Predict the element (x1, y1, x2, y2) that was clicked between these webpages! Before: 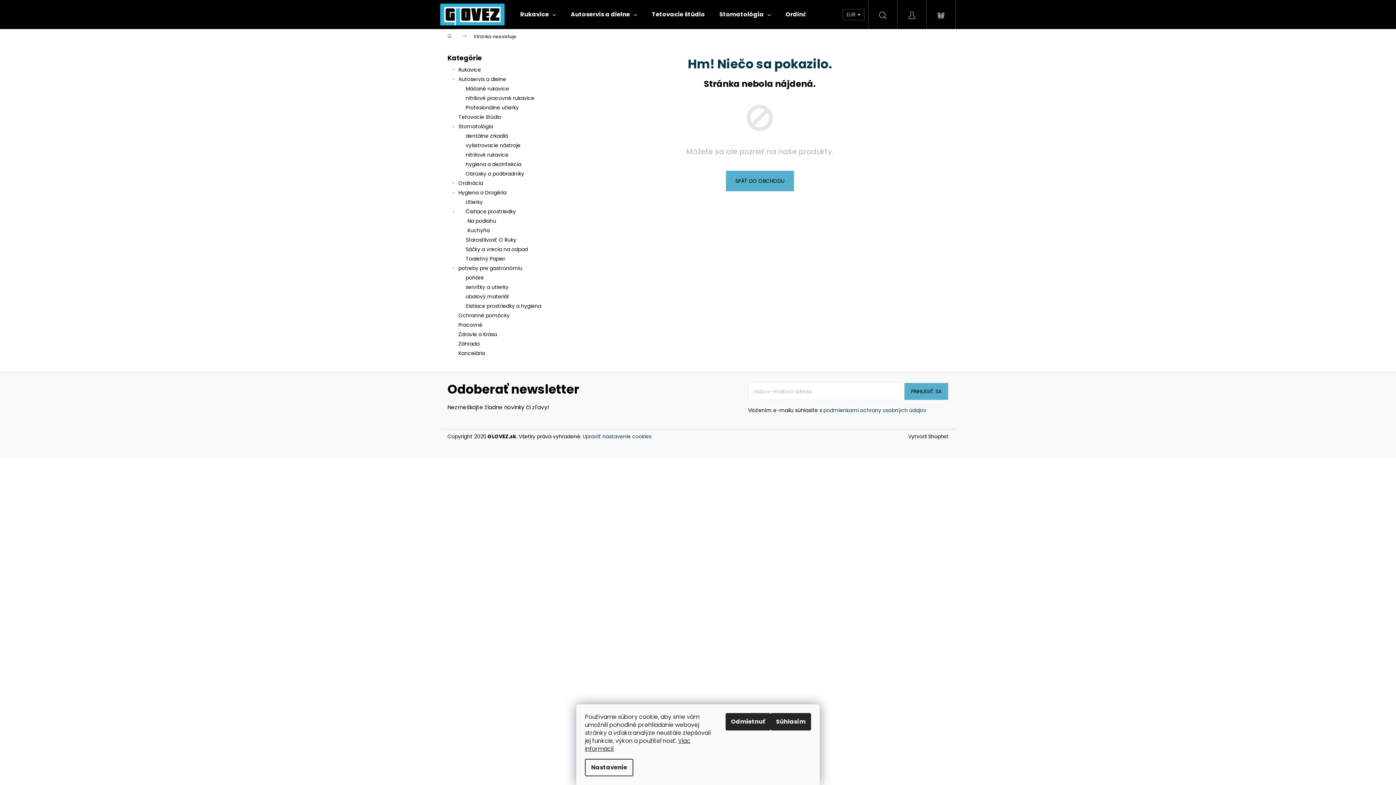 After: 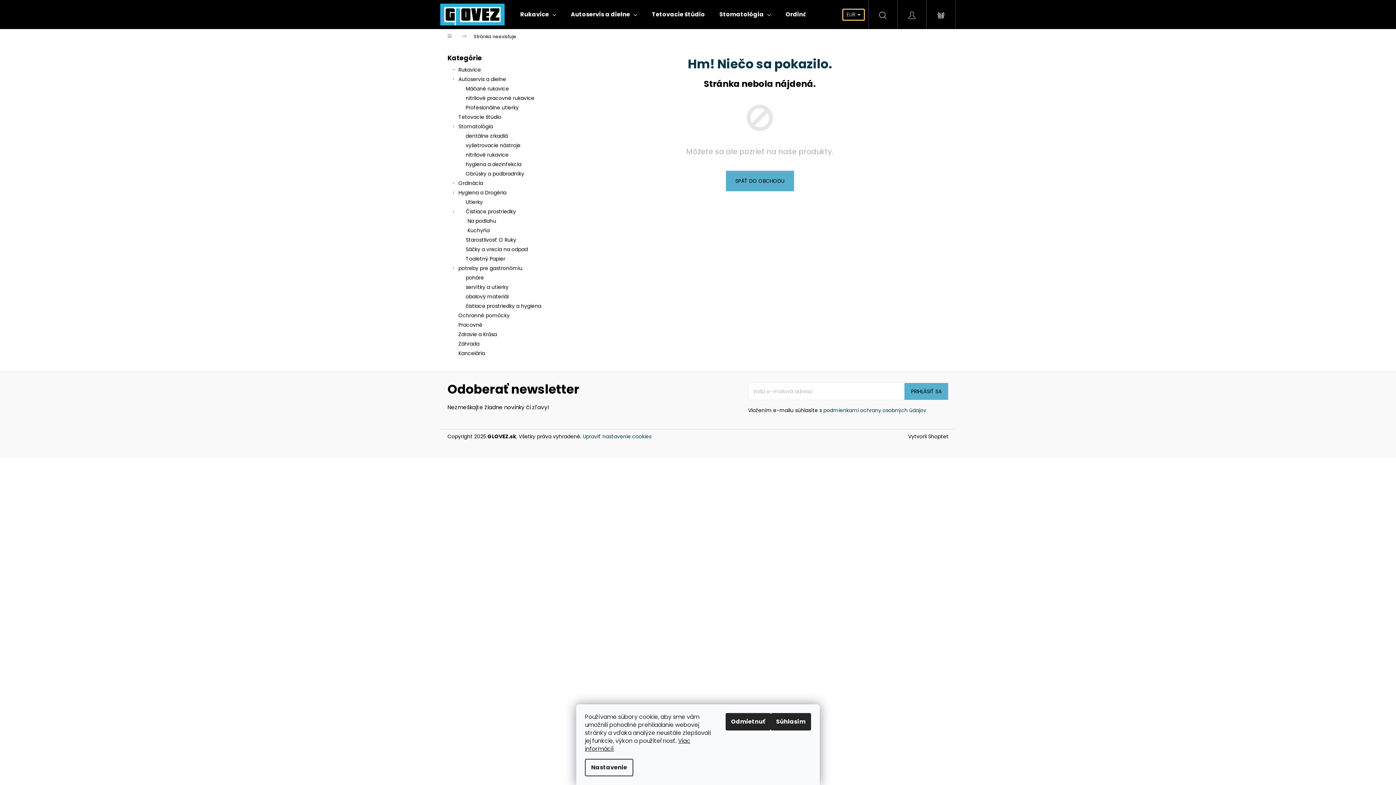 Action: label: EUR  bbox: (842, 8, 864, 20)